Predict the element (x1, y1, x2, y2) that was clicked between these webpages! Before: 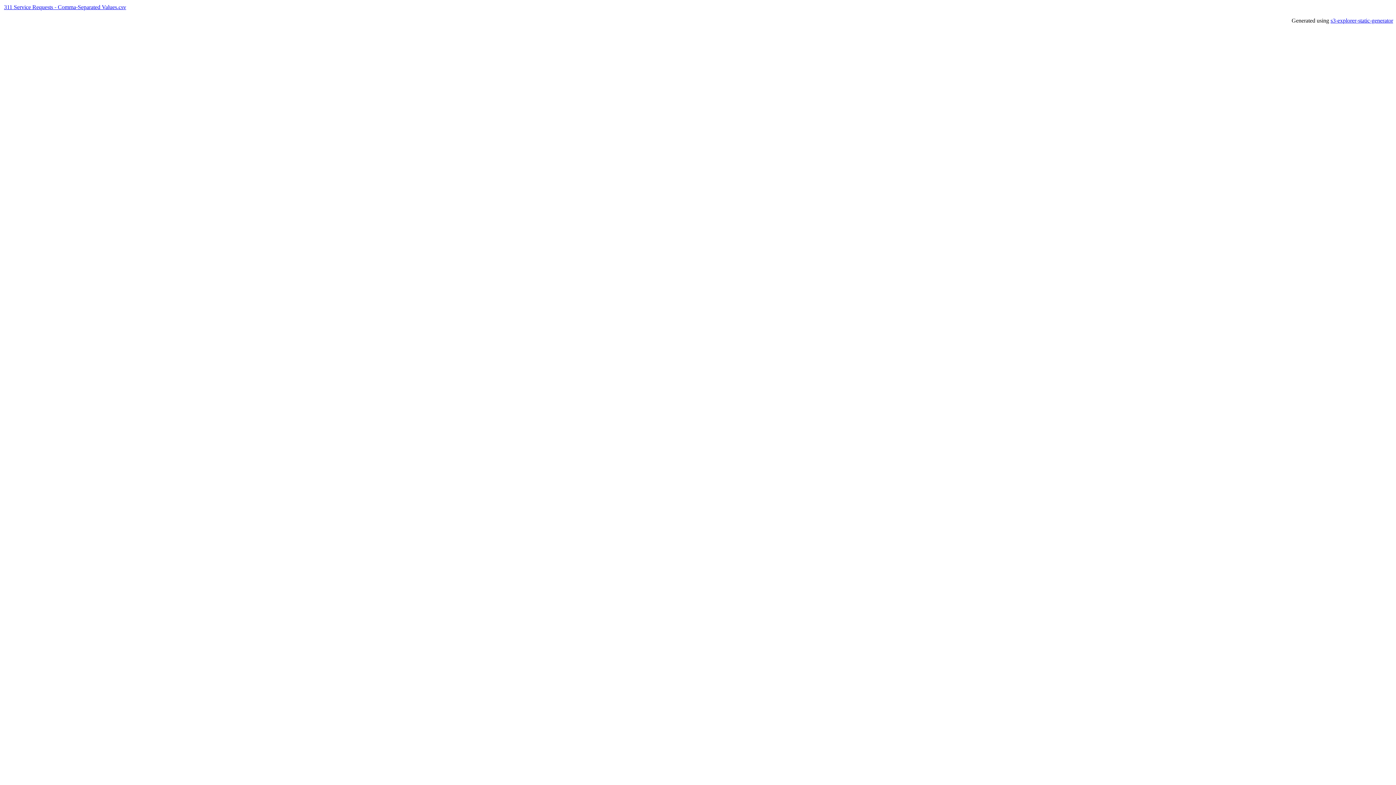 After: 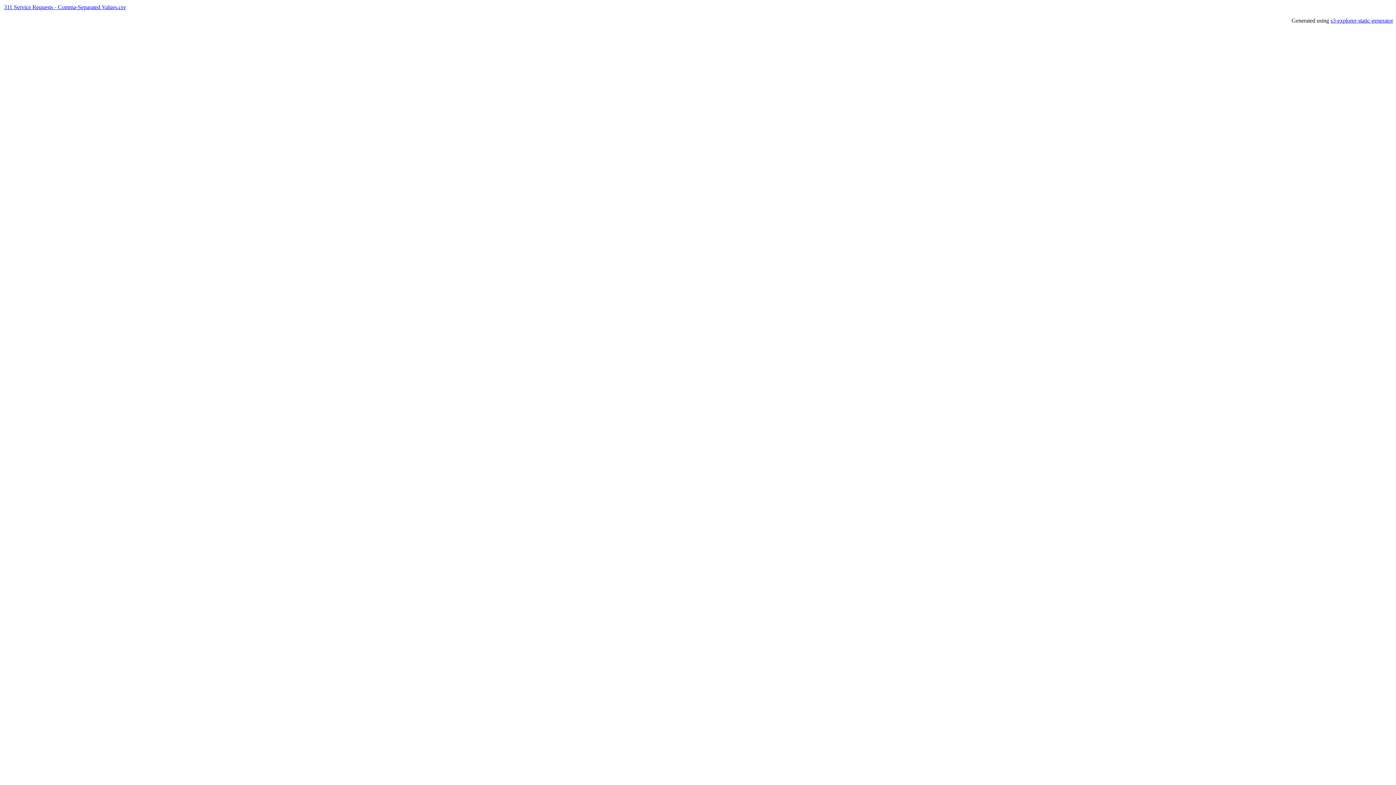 Action: bbox: (4, 4, 126, 10) label: 311 Service Requests - Comma-Separated Values.csv